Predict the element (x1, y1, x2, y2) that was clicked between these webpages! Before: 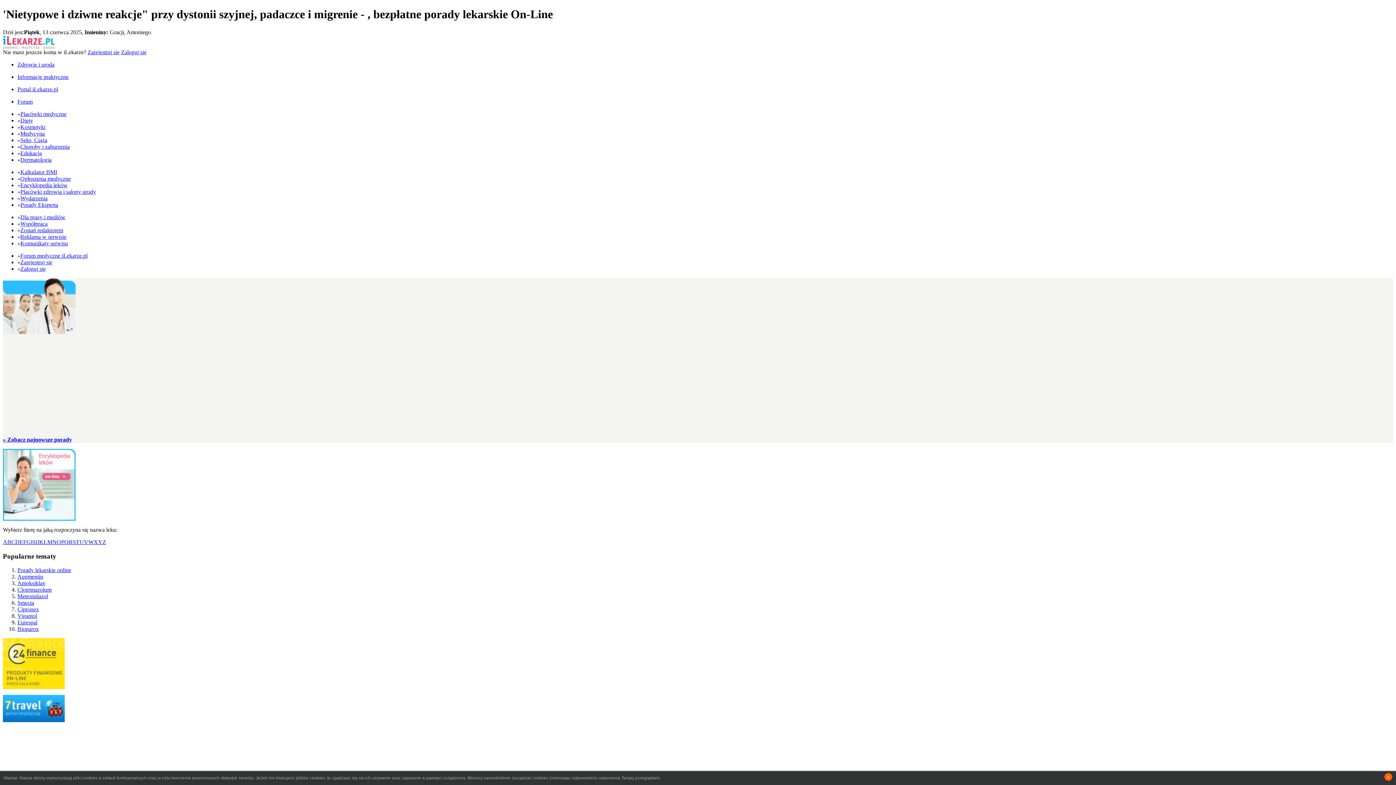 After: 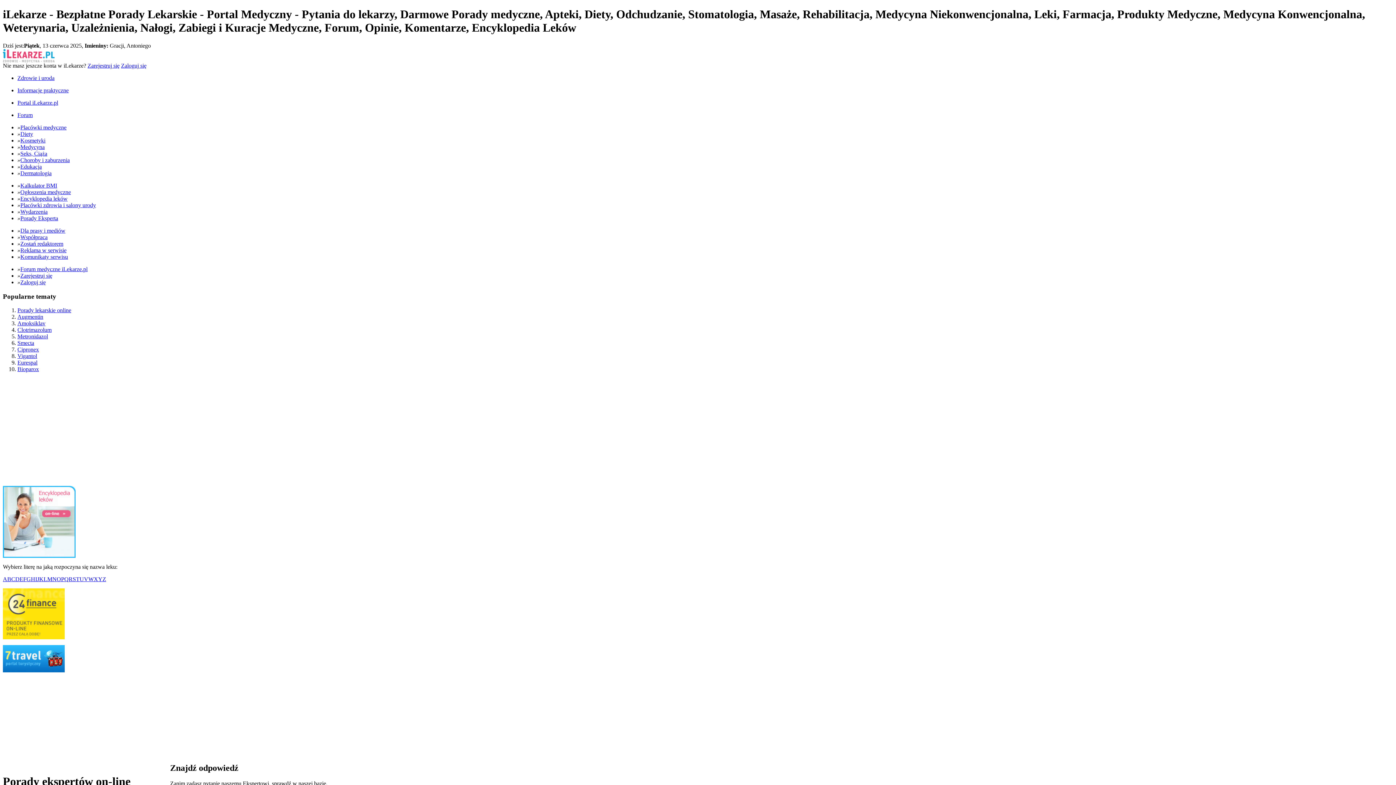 Action: label: Porady lekarskie online bbox: (17, 567, 71, 573)